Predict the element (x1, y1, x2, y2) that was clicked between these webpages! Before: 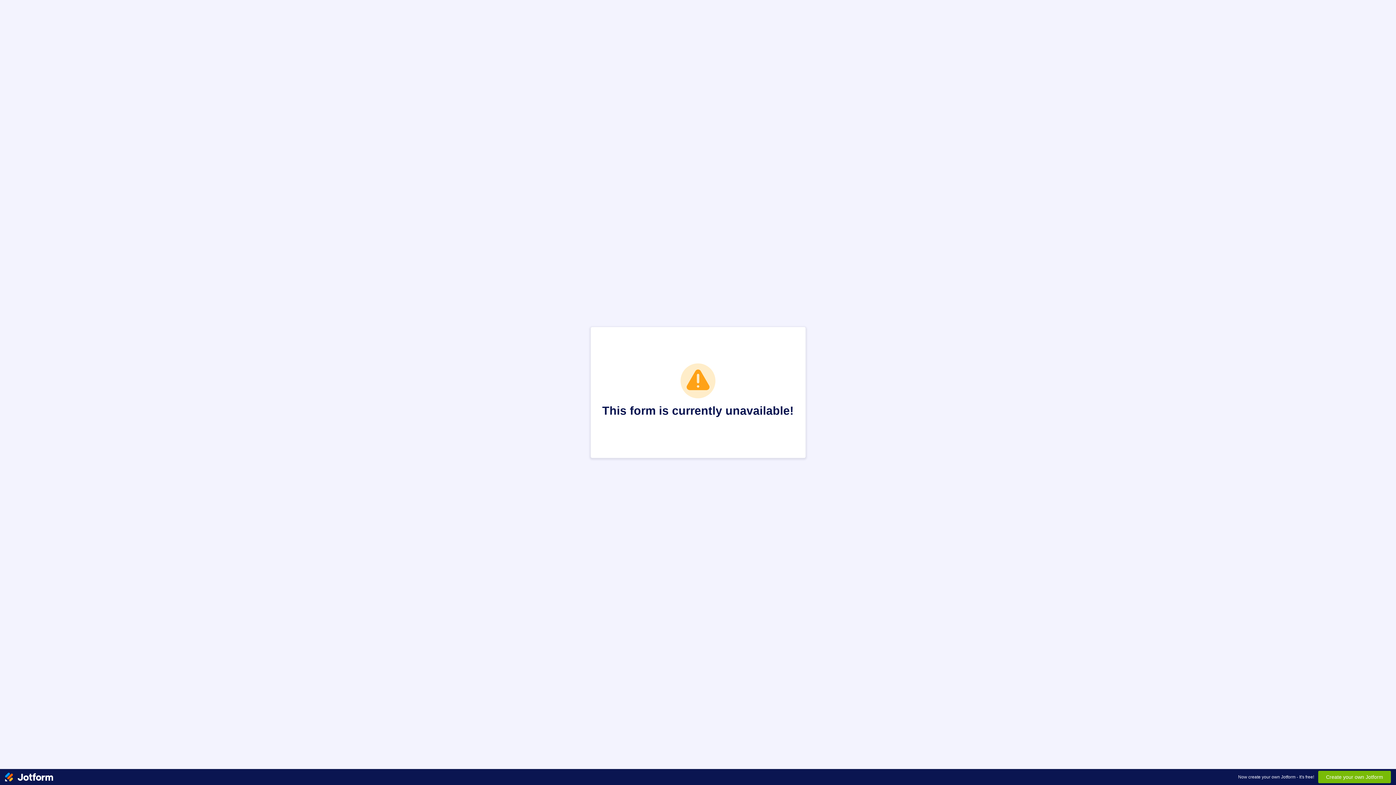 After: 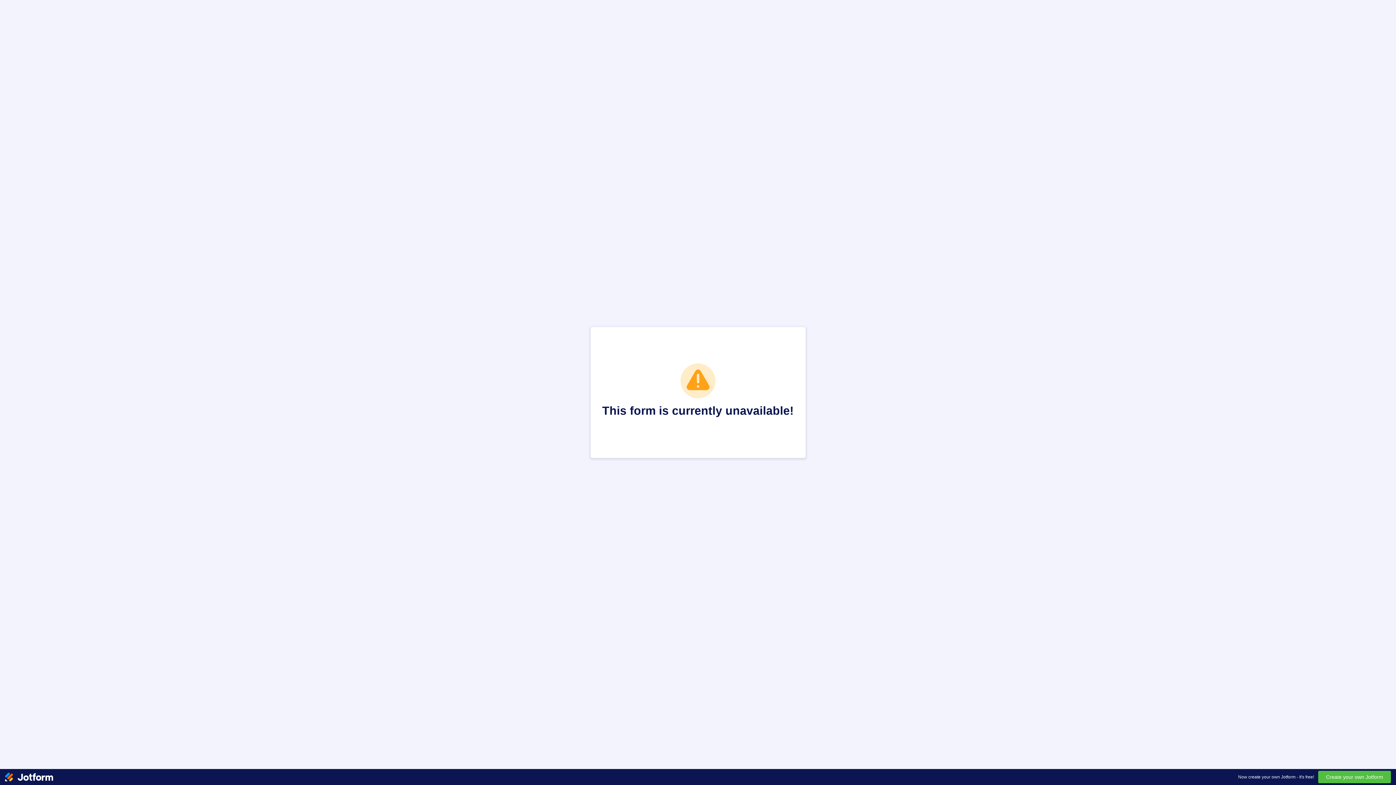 Action: label: Create your own Jotform bbox: (1318, 771, 1391, 783)